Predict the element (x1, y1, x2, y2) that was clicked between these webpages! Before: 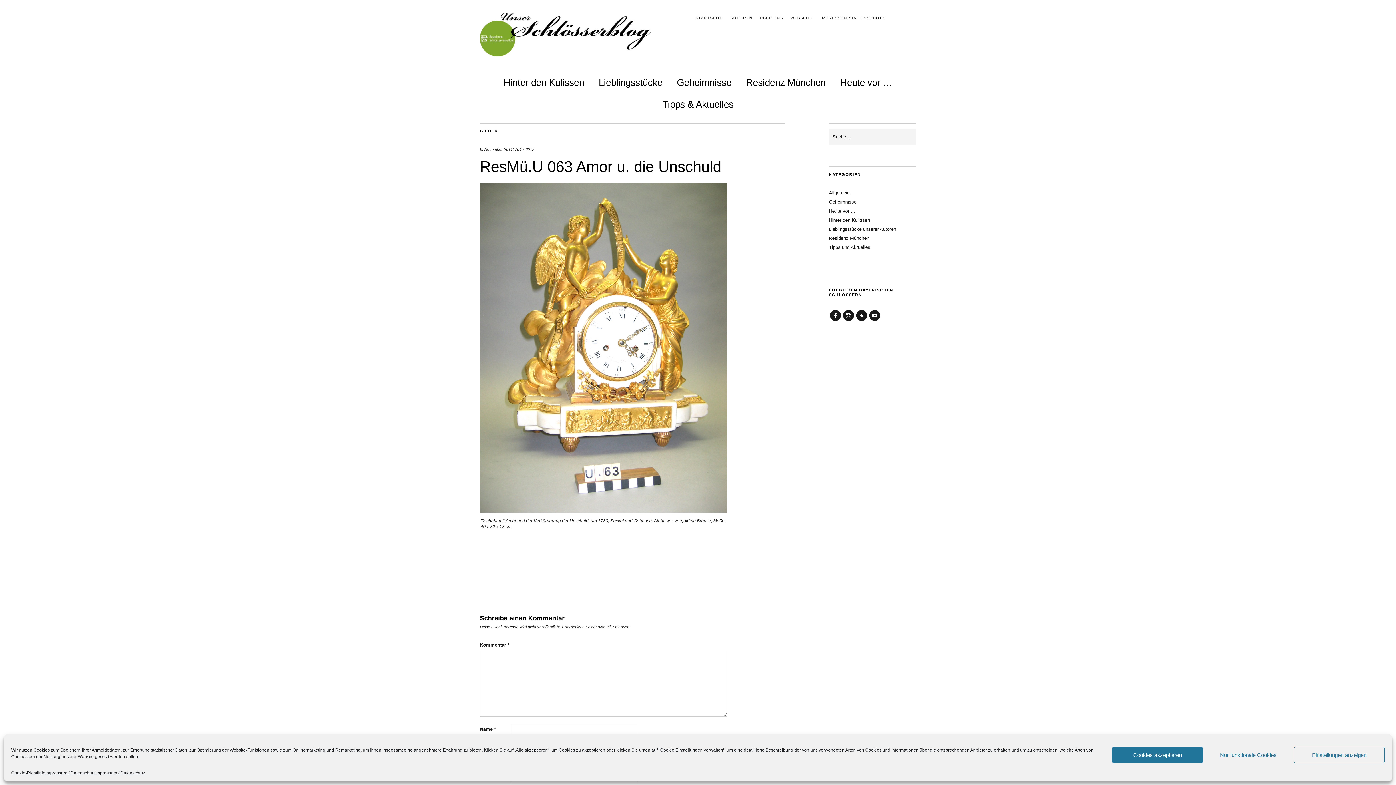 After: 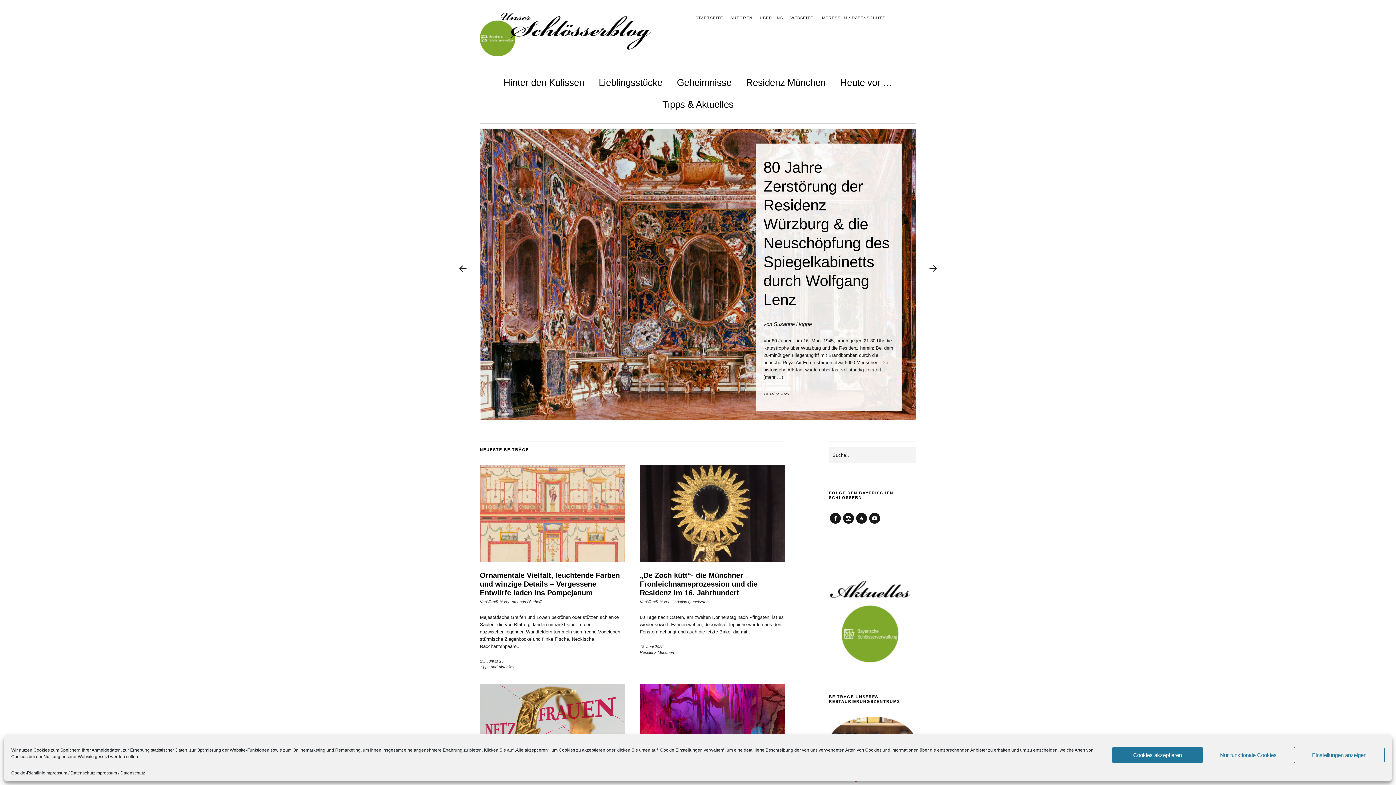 Action: label: STARTSEITE bbox: (695, 15, 723, 20)